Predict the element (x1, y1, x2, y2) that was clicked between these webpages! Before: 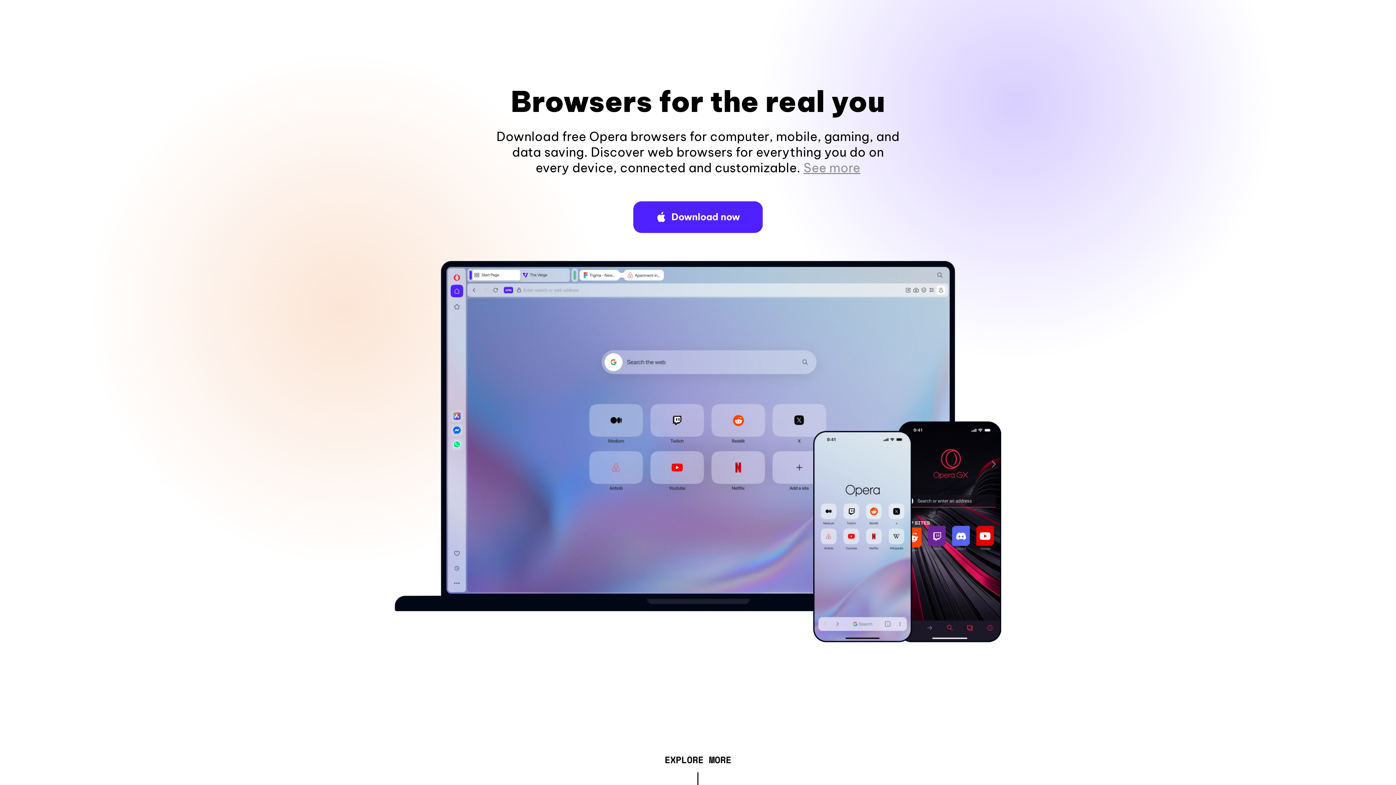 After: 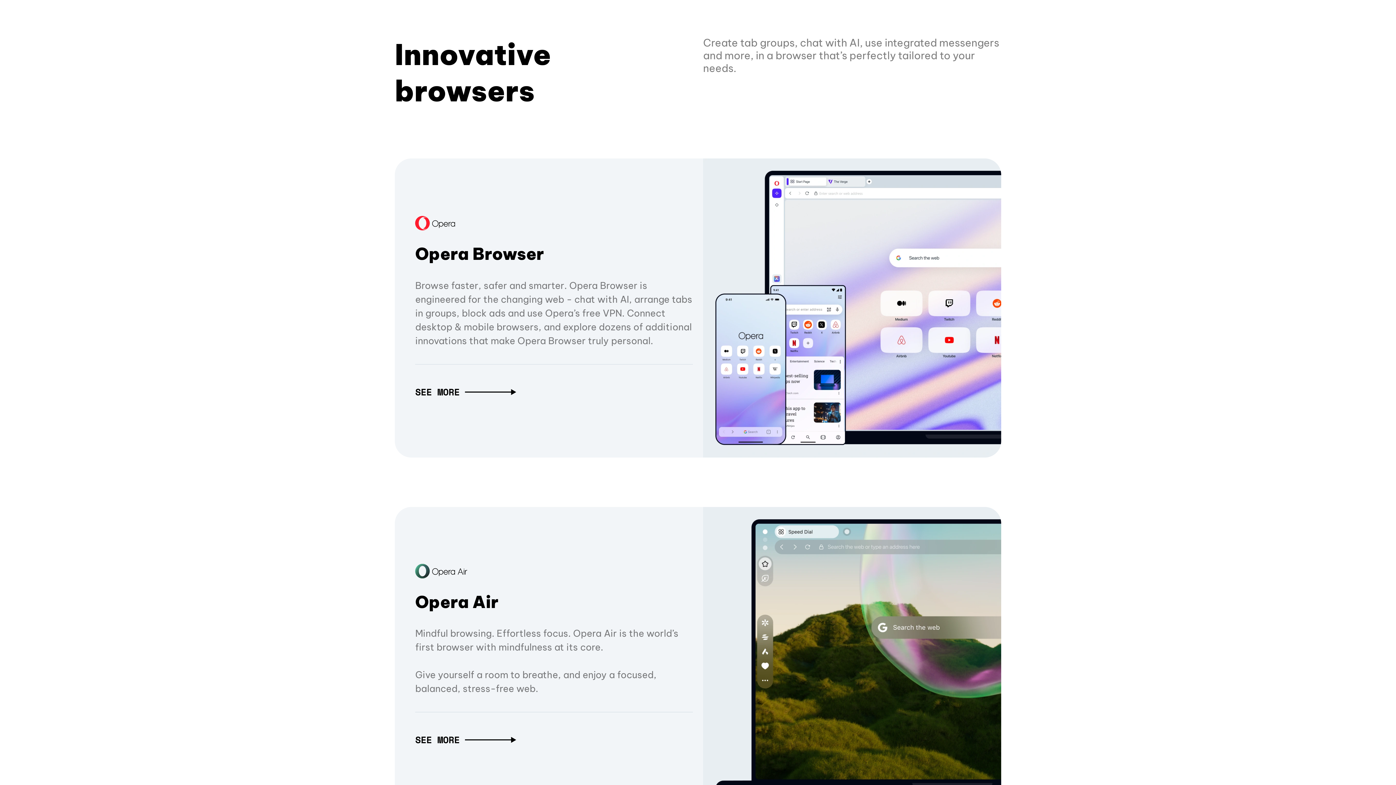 Action: label: EXPLORE MORE bbox: (664, 757, 731, 765)